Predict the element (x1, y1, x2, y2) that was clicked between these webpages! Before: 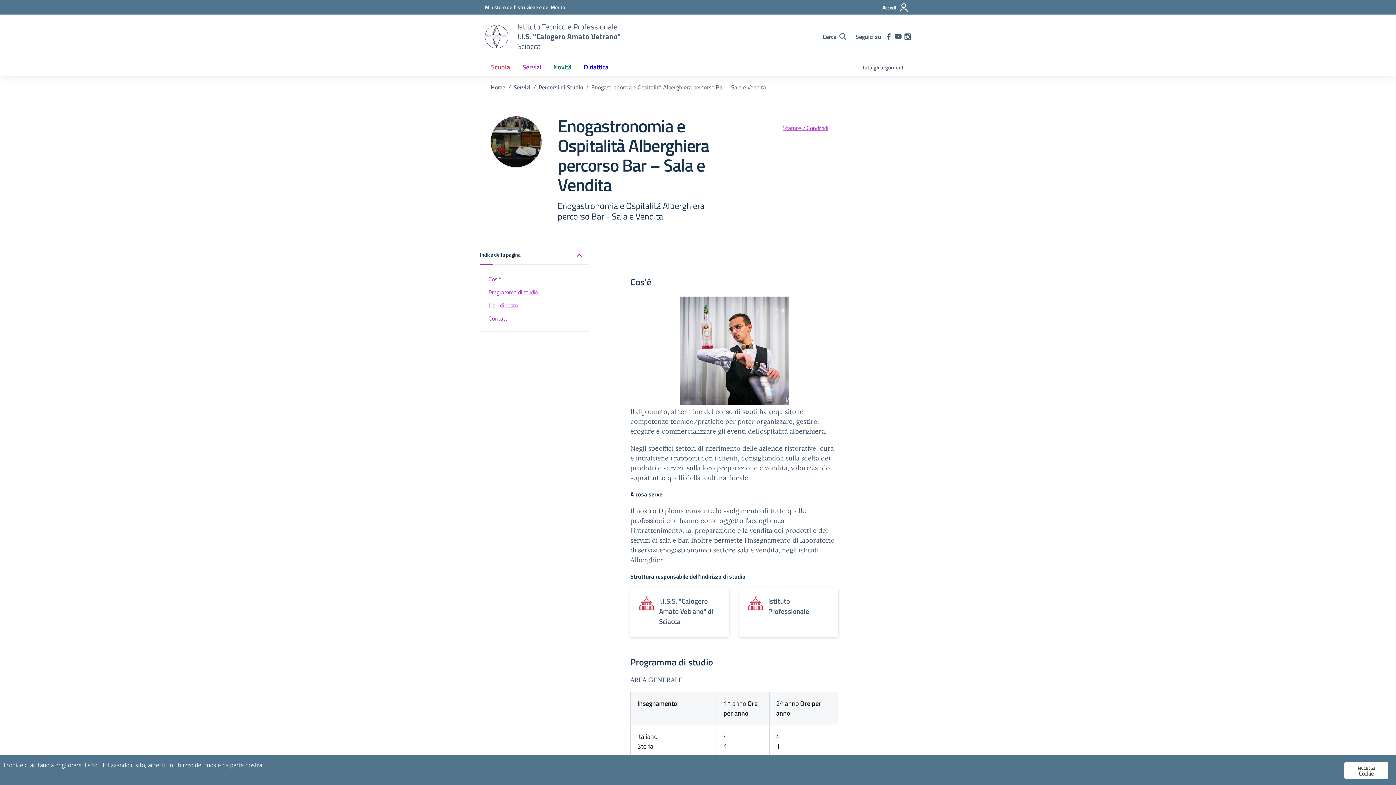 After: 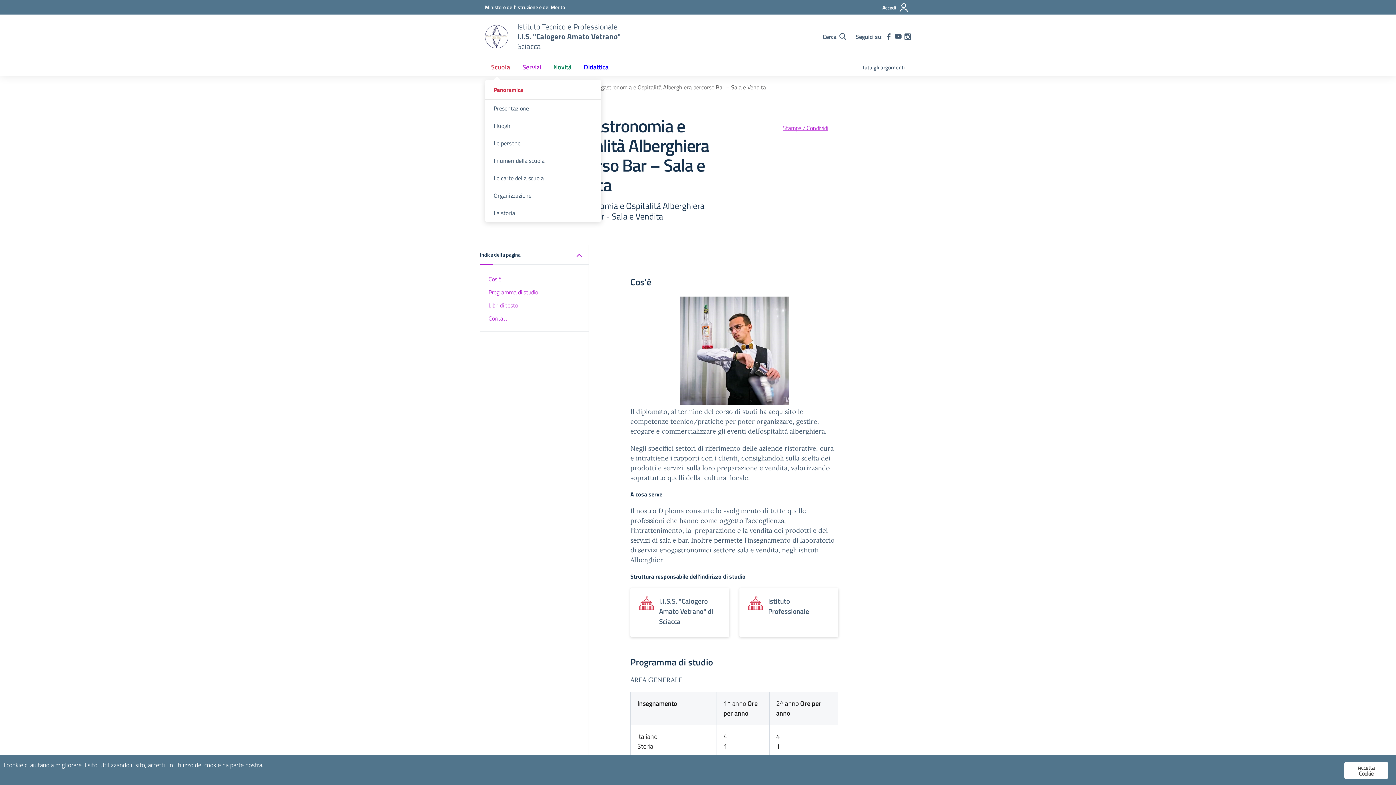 Action: label: Scuola bbox: (485, 58, 516, 75)